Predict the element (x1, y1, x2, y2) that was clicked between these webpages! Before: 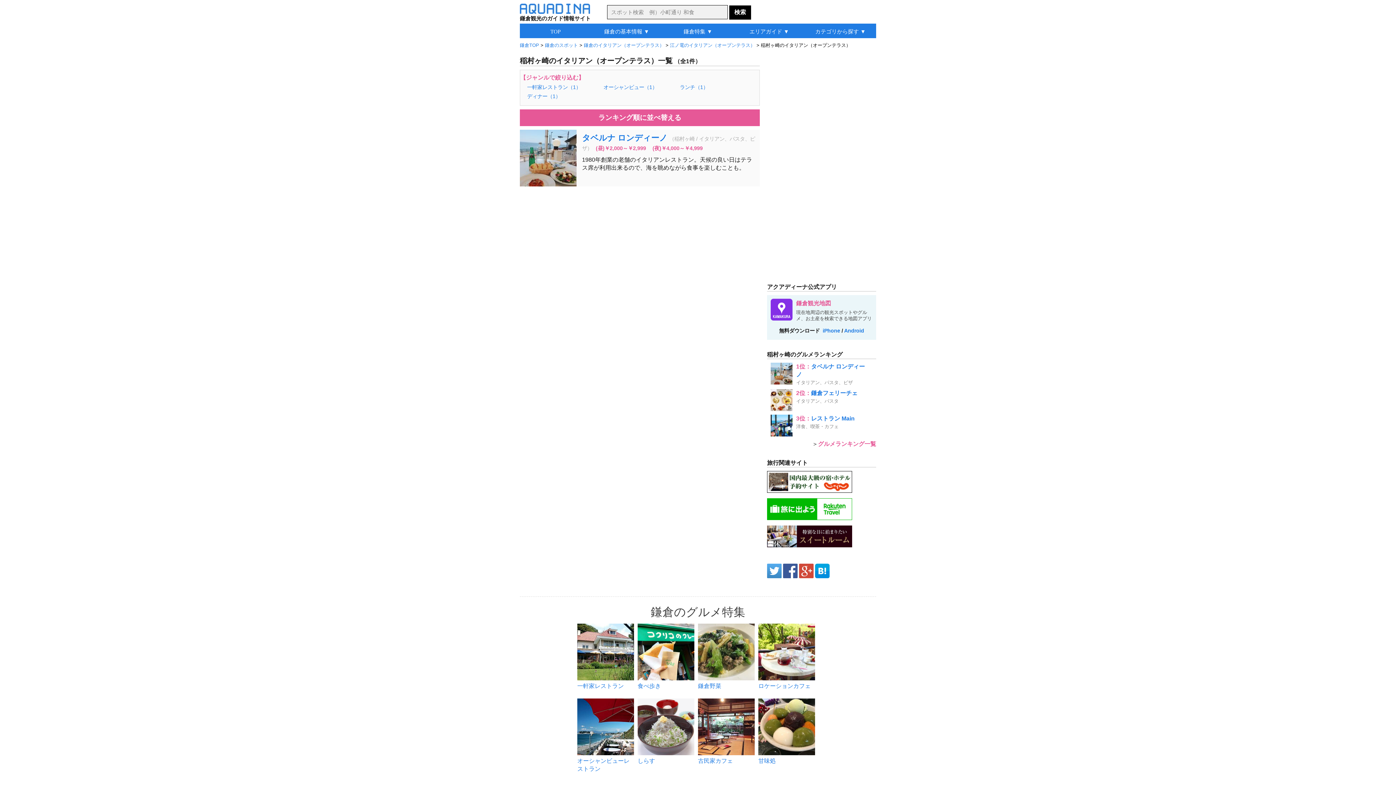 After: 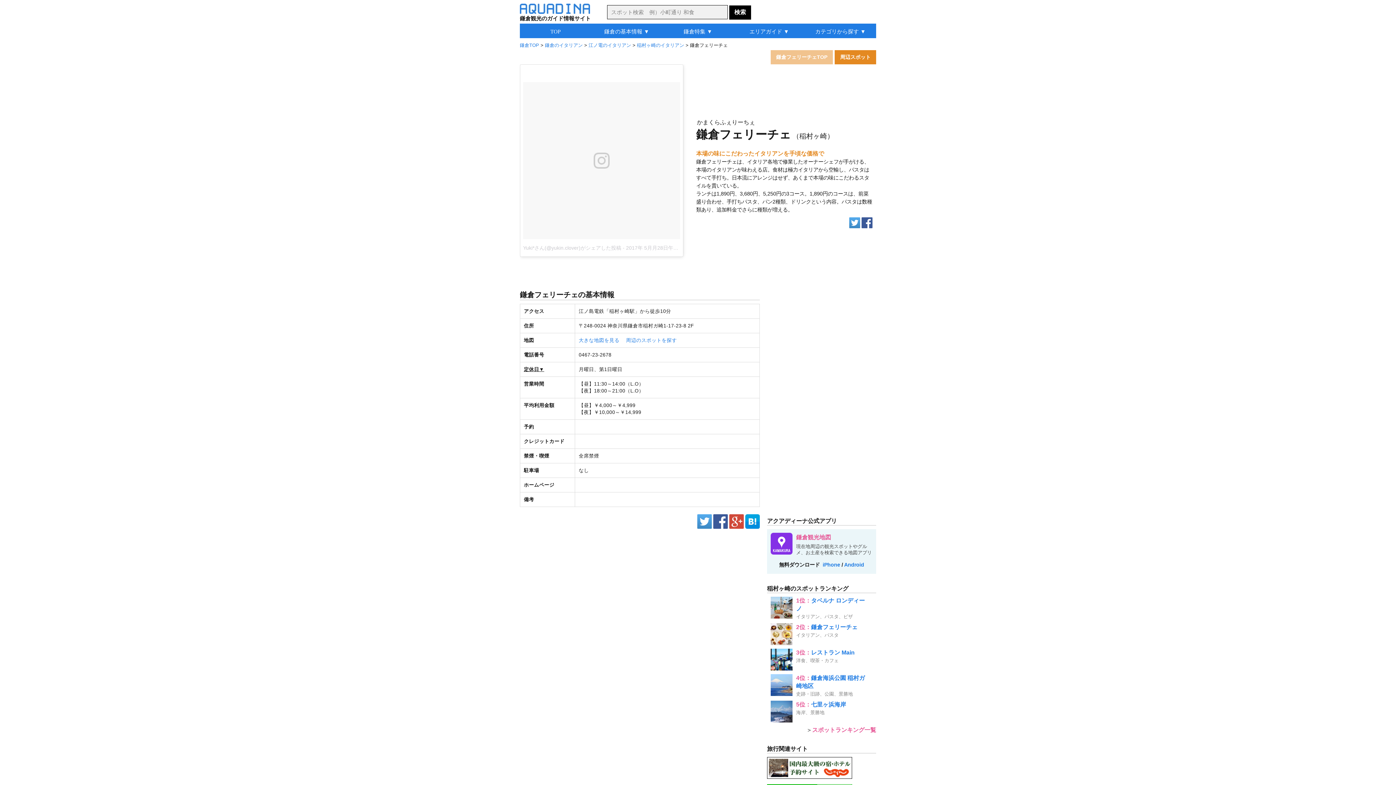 Action: bbox: (811, 390, 857, 396) label: 鎌倉フェリーチェ